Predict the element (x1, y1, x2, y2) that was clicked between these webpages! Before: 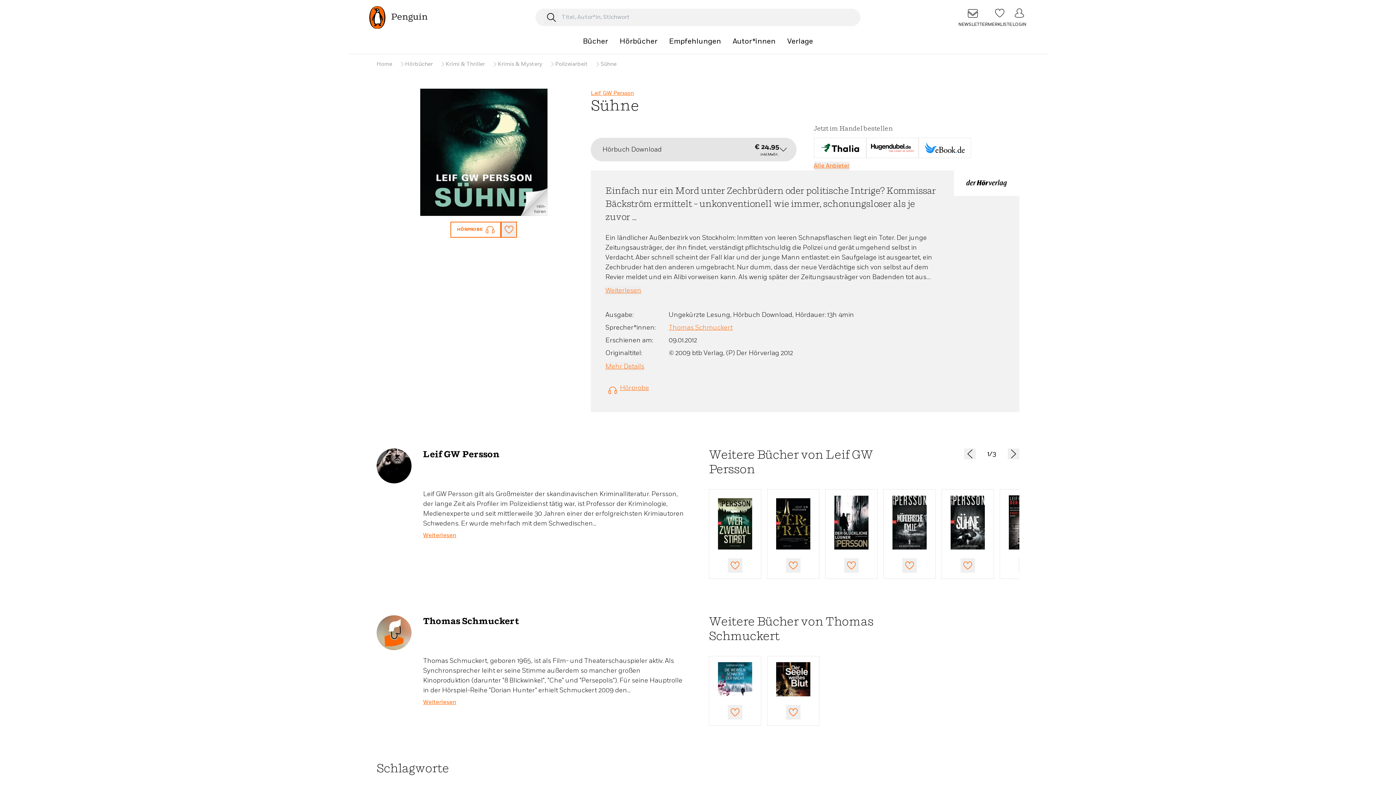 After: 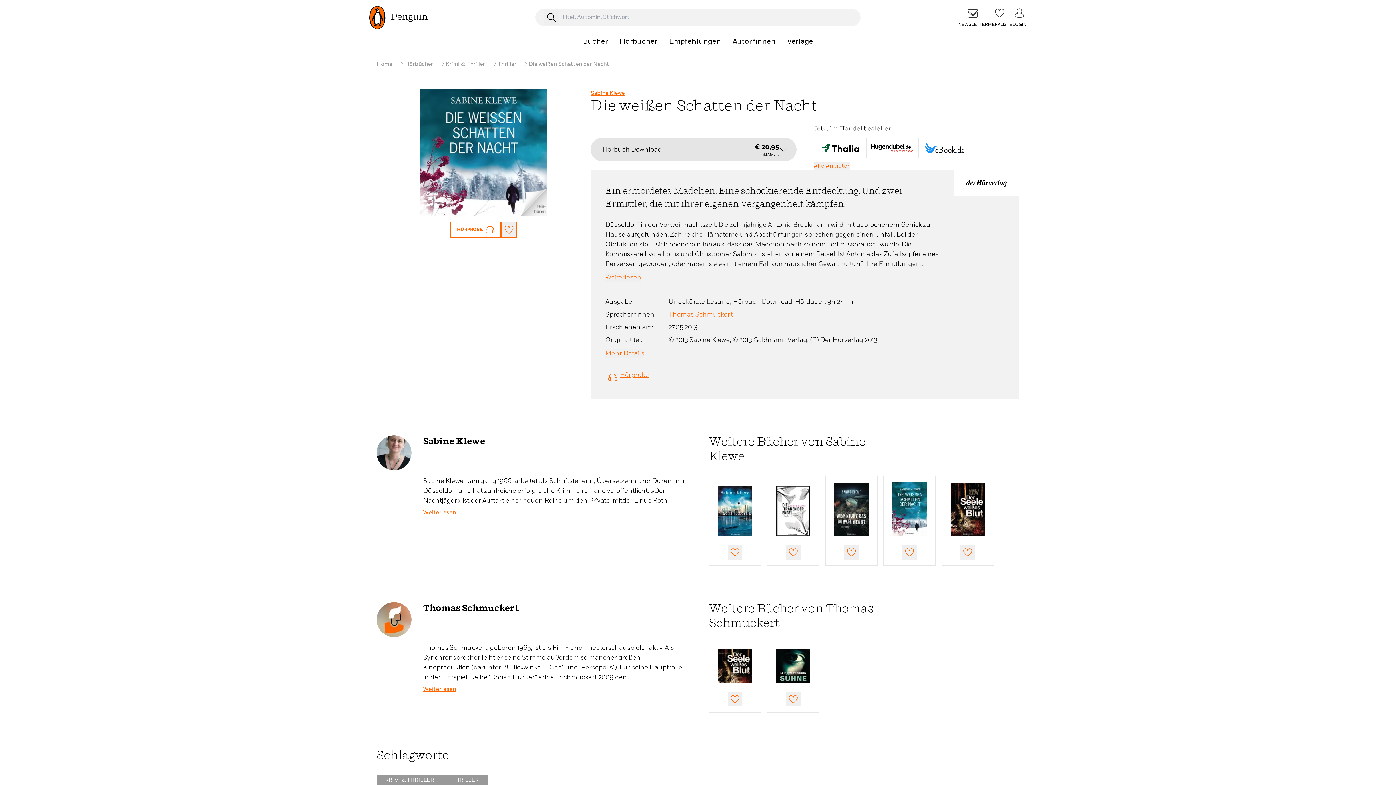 Action: bbox: (718, 662, 752, 696)